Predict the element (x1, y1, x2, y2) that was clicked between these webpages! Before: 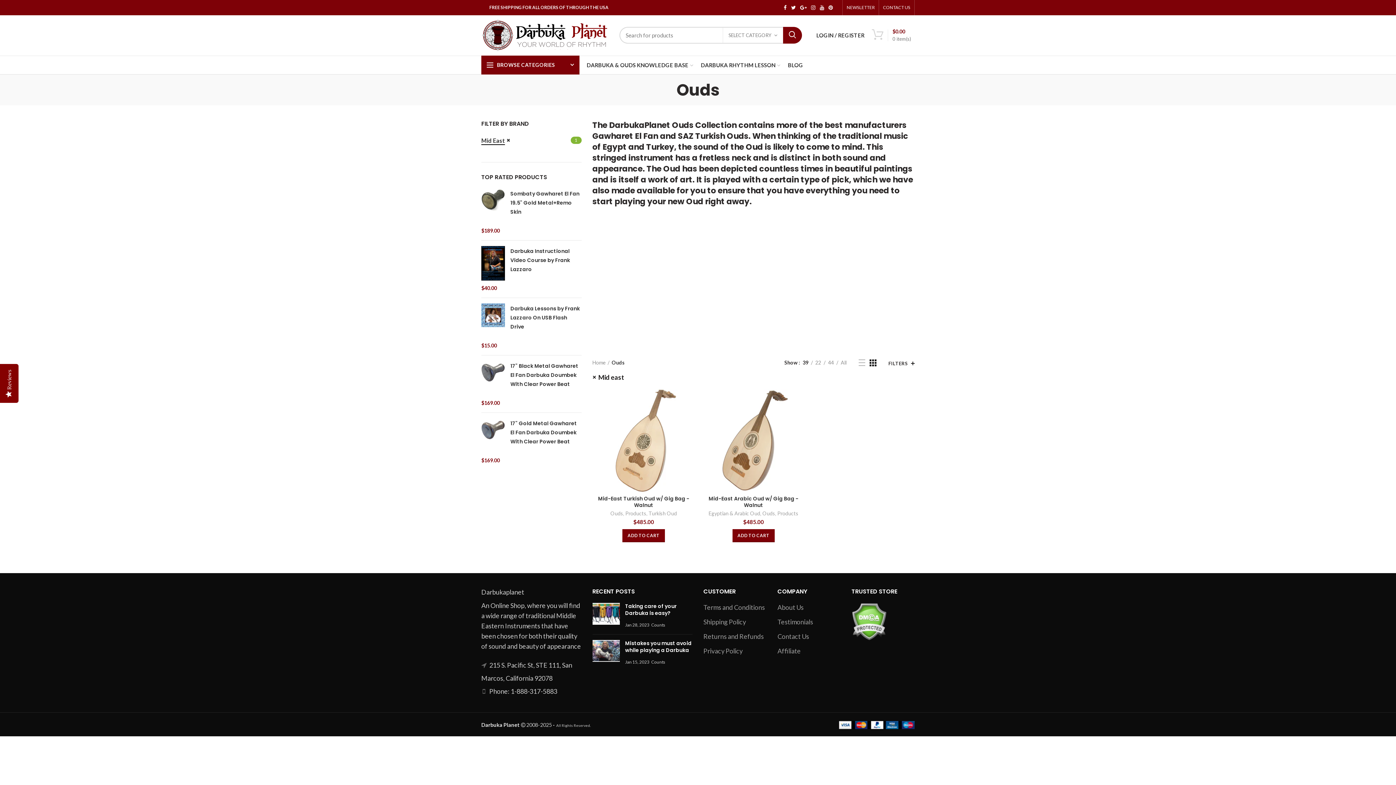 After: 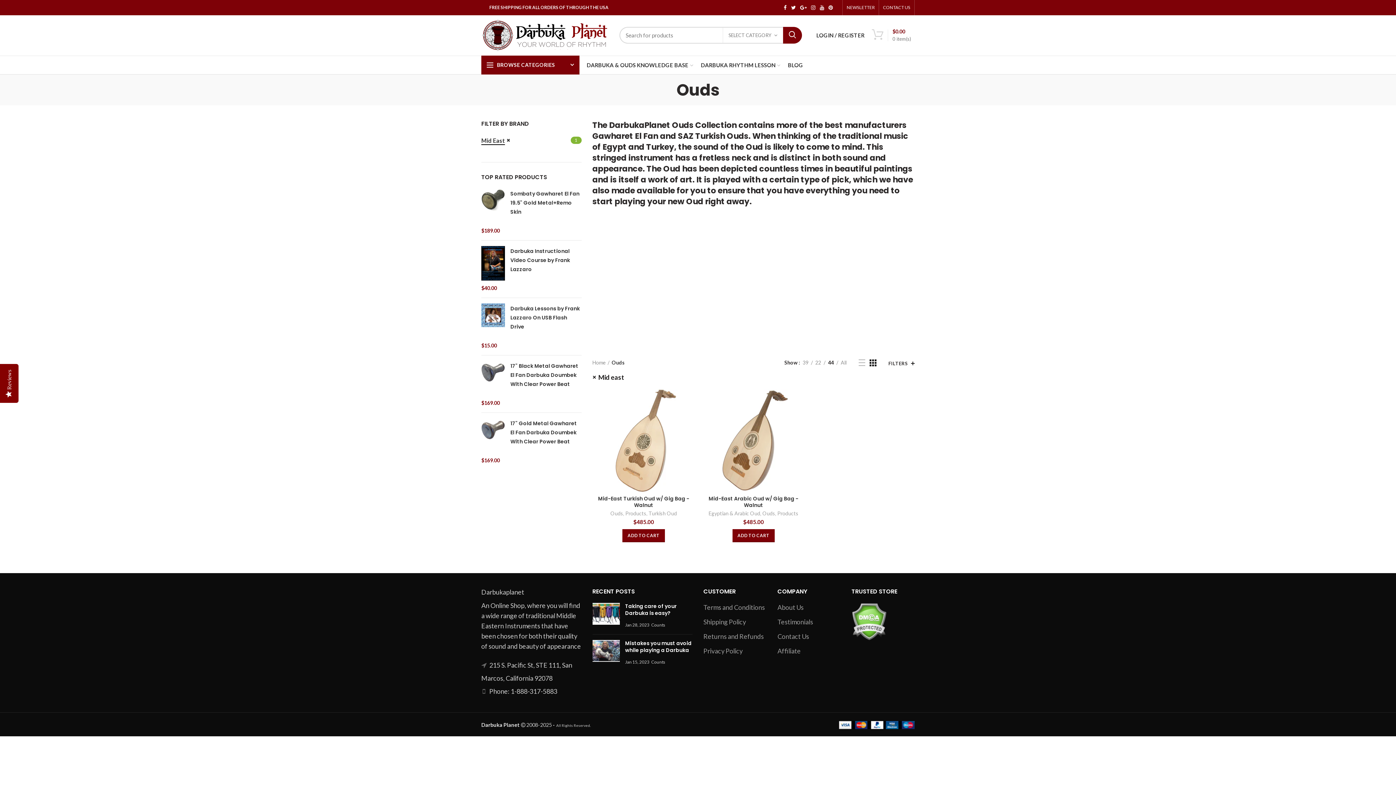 Action: label: 44 bbox: (825, 359, 836, 366)